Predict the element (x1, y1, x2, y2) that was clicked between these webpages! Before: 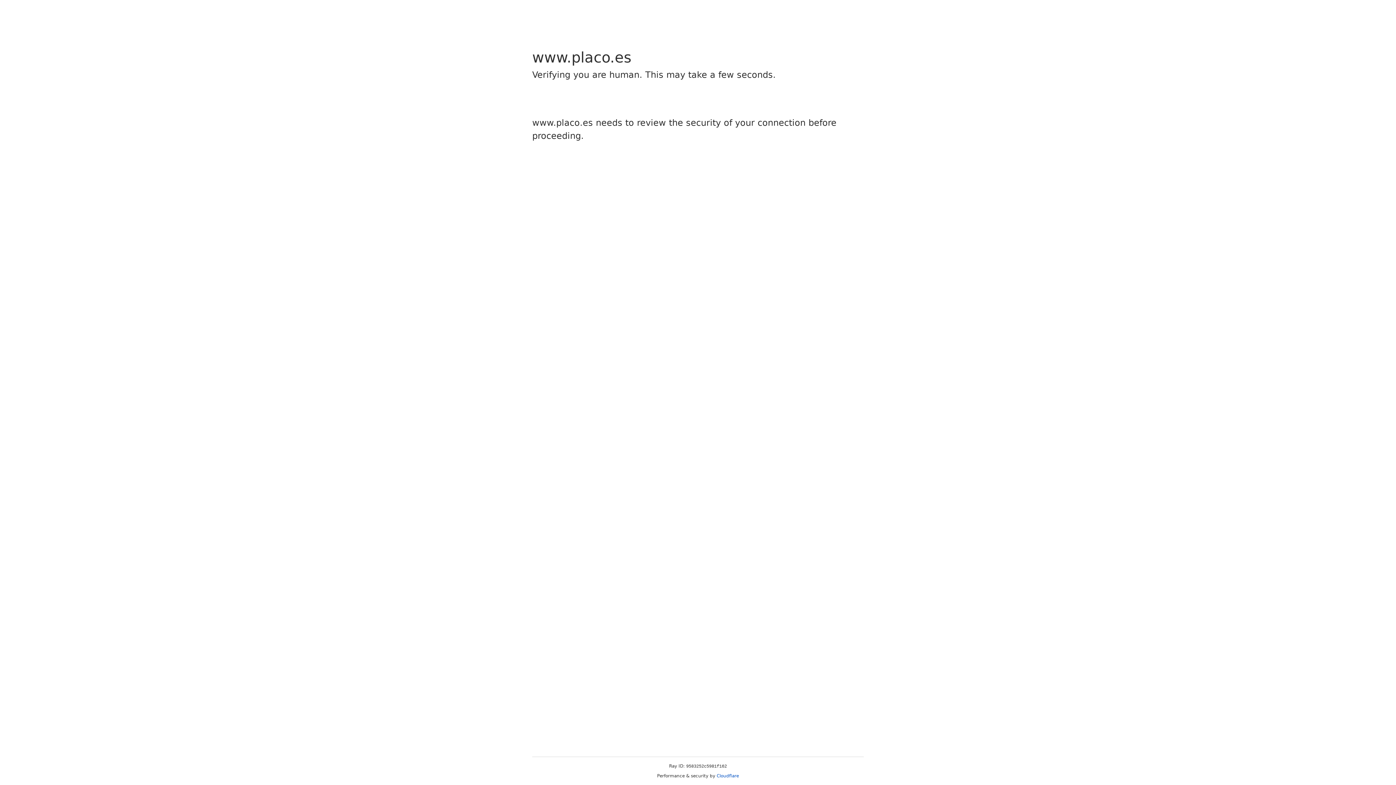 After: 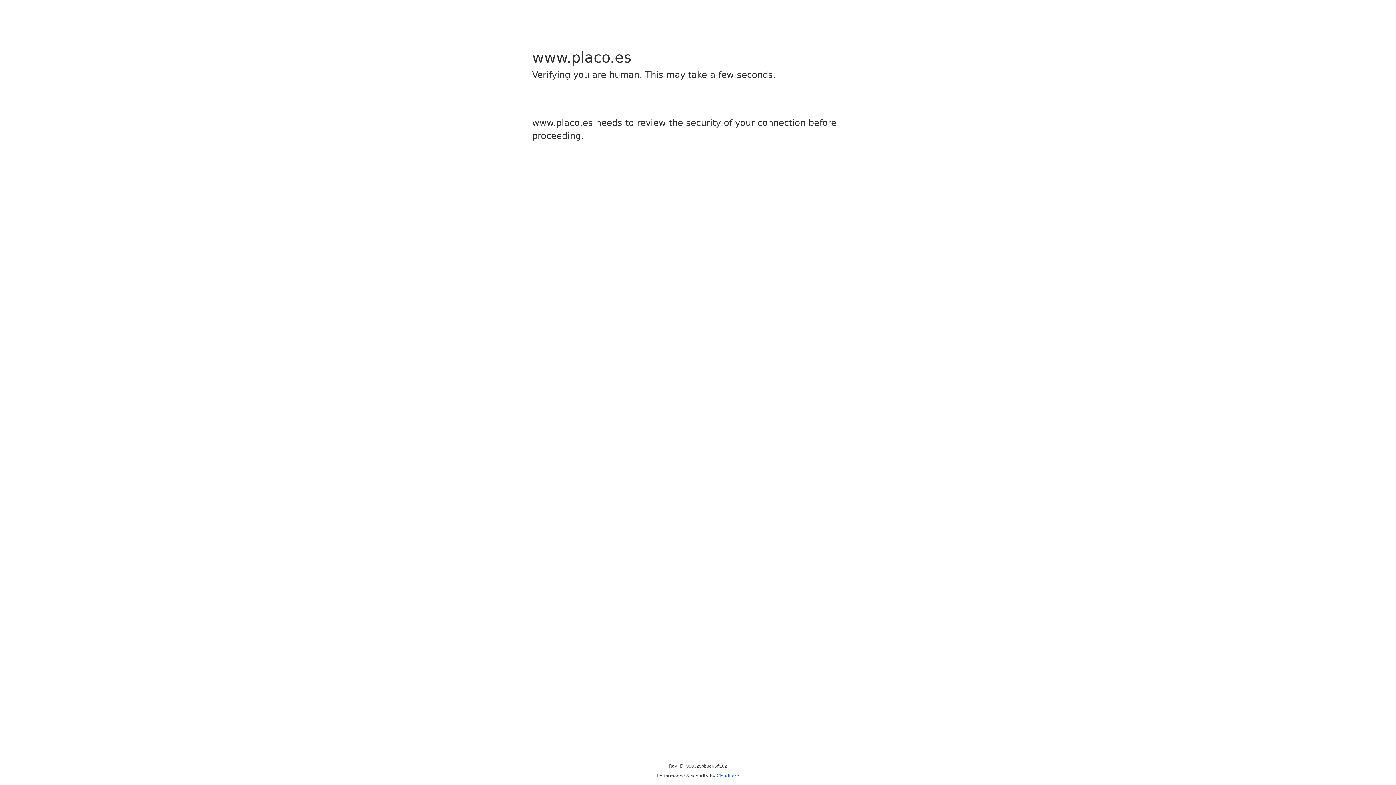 Action: label: Cloudflare bbox: (716, 773, 739, 778)